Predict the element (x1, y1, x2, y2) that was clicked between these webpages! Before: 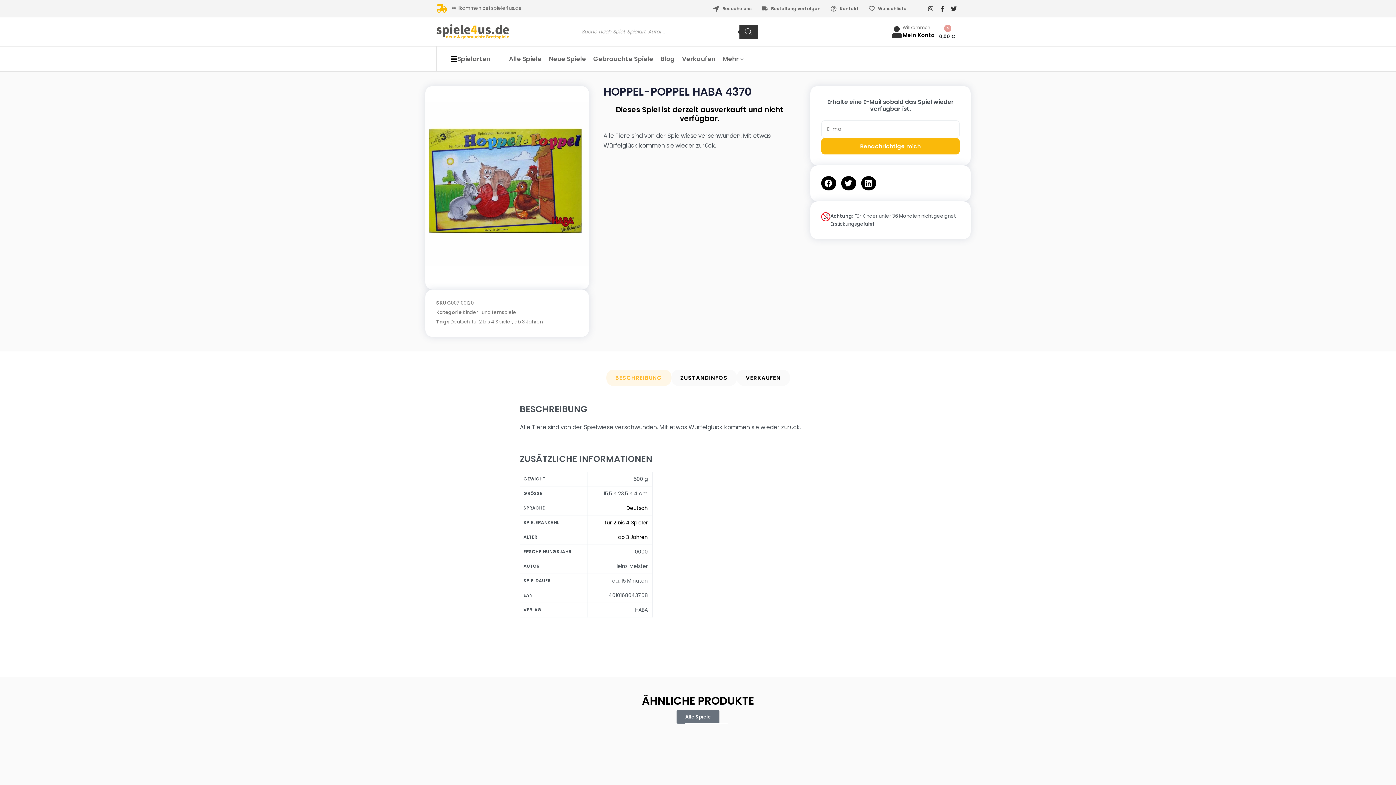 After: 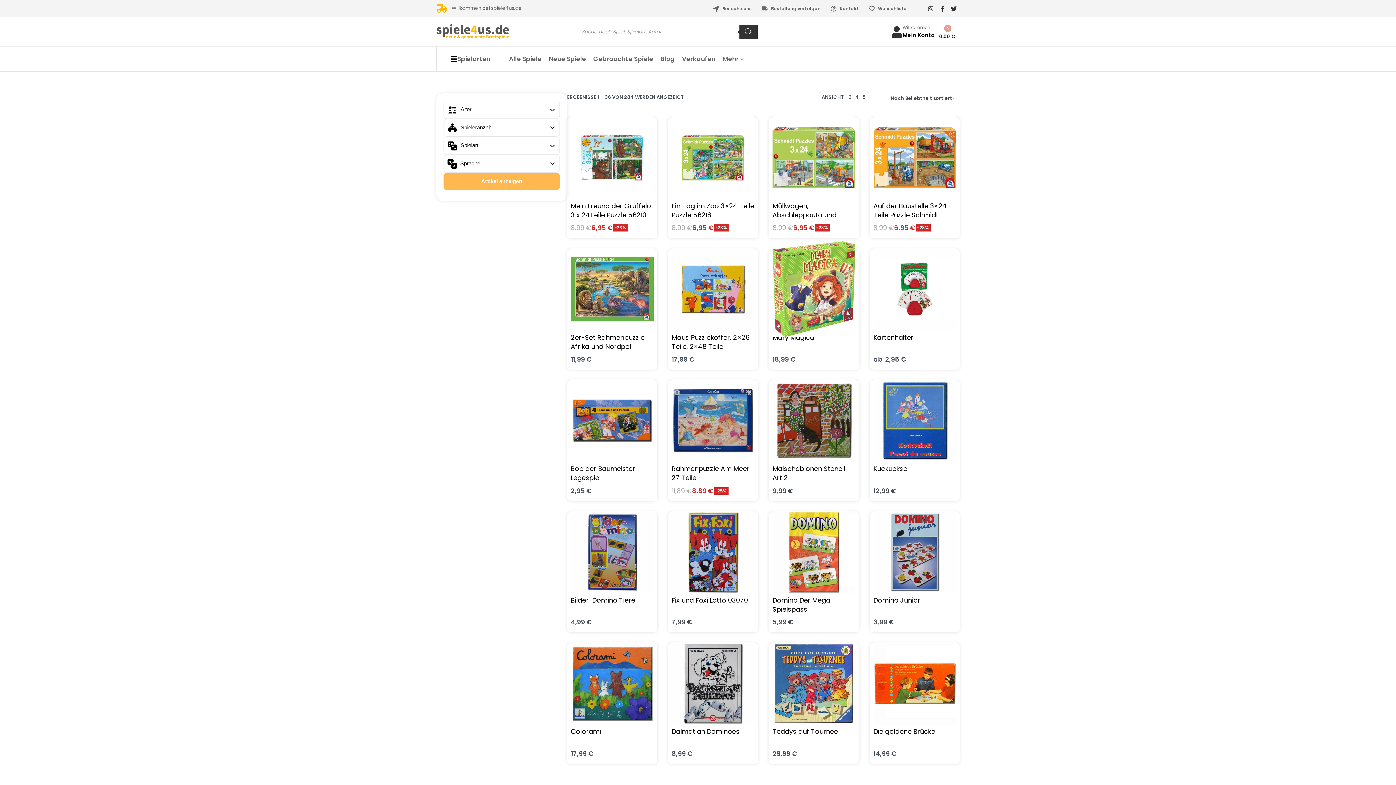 Action: bbox: (514, 318, 542, 325) label: ab 3 Jahren